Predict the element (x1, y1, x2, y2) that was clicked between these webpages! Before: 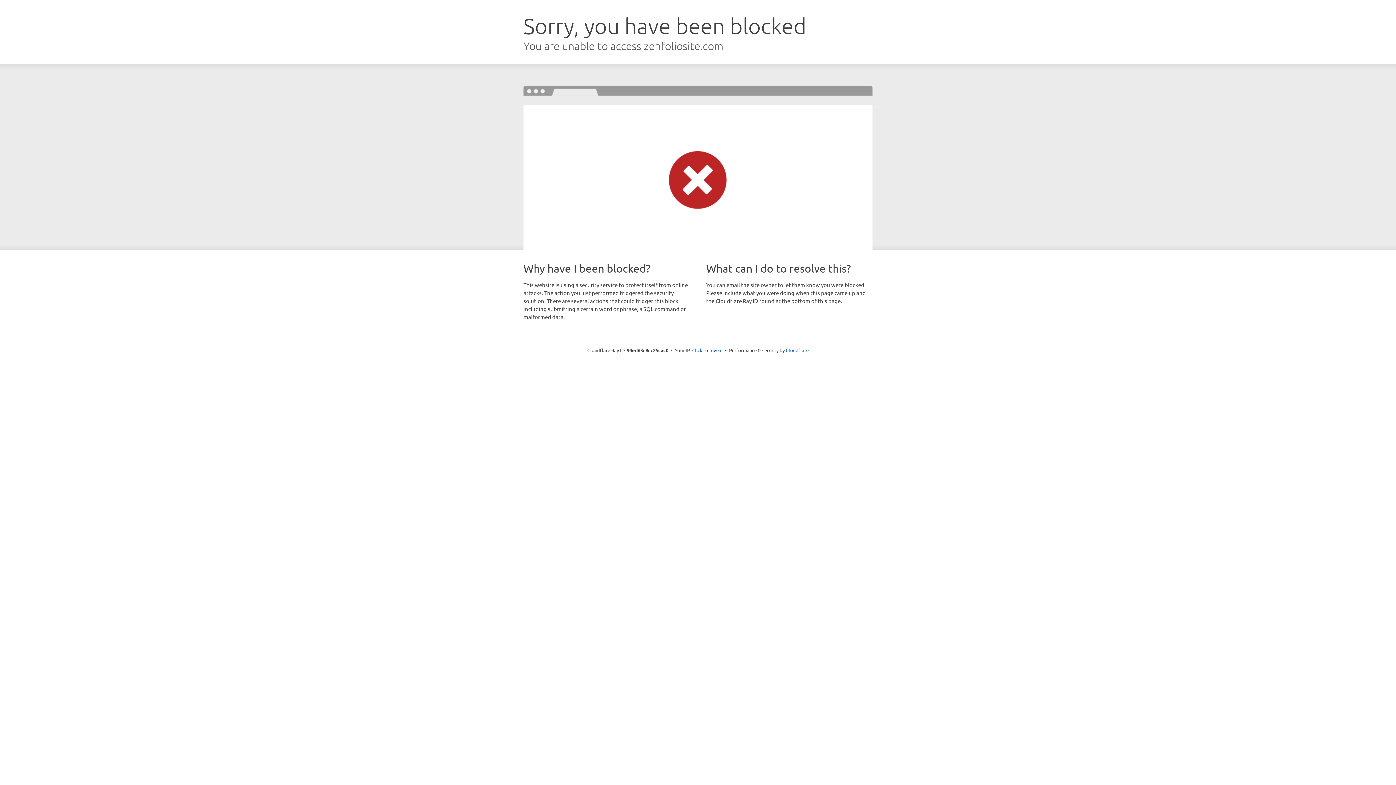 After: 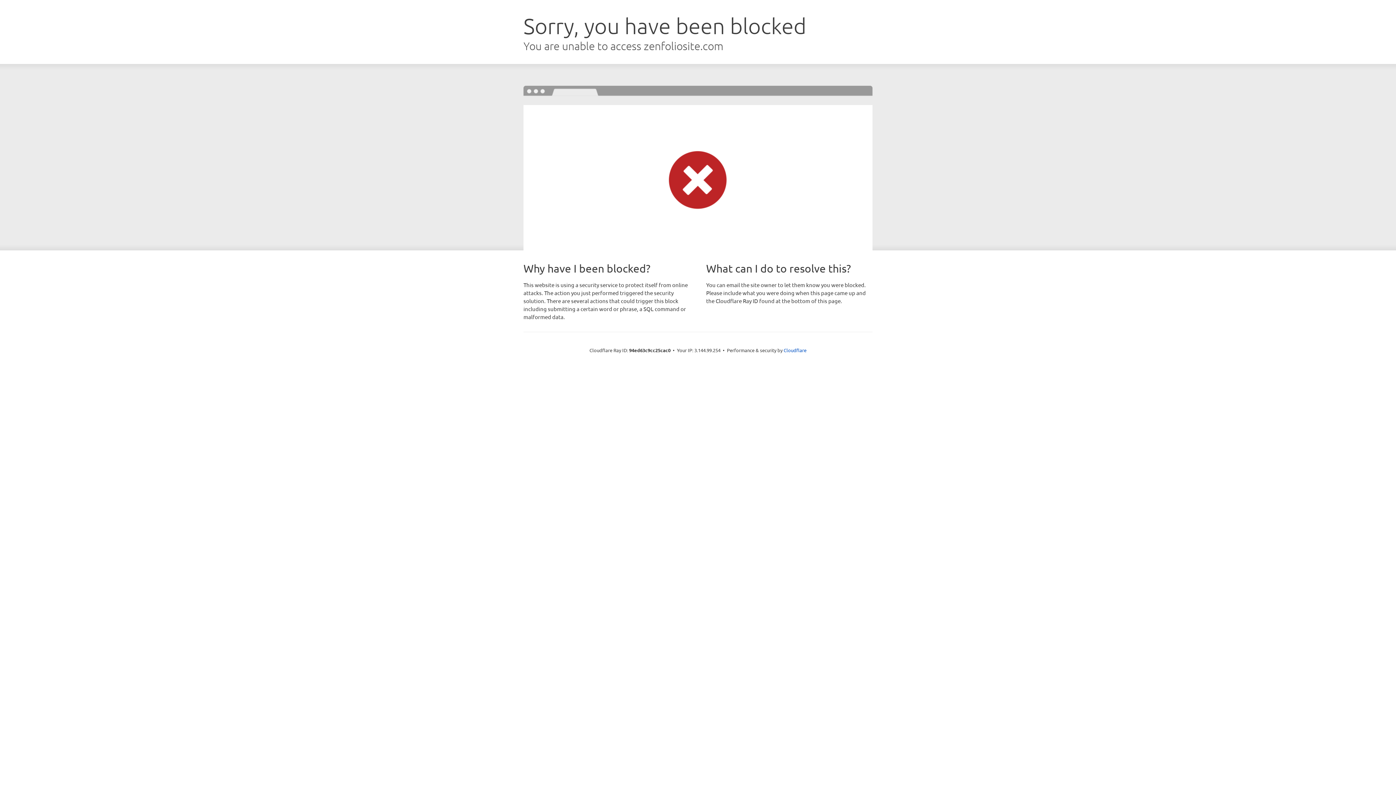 Action: bbox: (692, 346, 722, 353) label: Click to reveal